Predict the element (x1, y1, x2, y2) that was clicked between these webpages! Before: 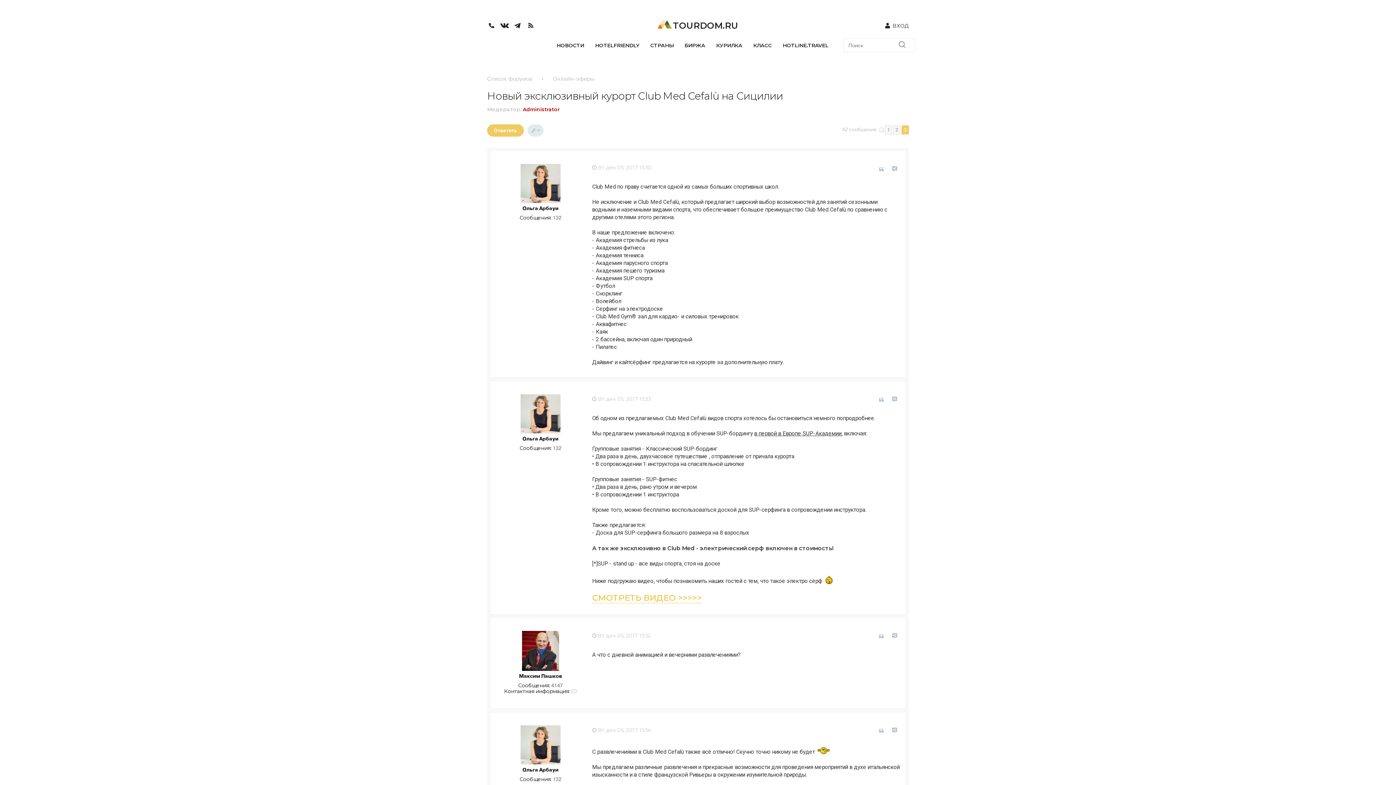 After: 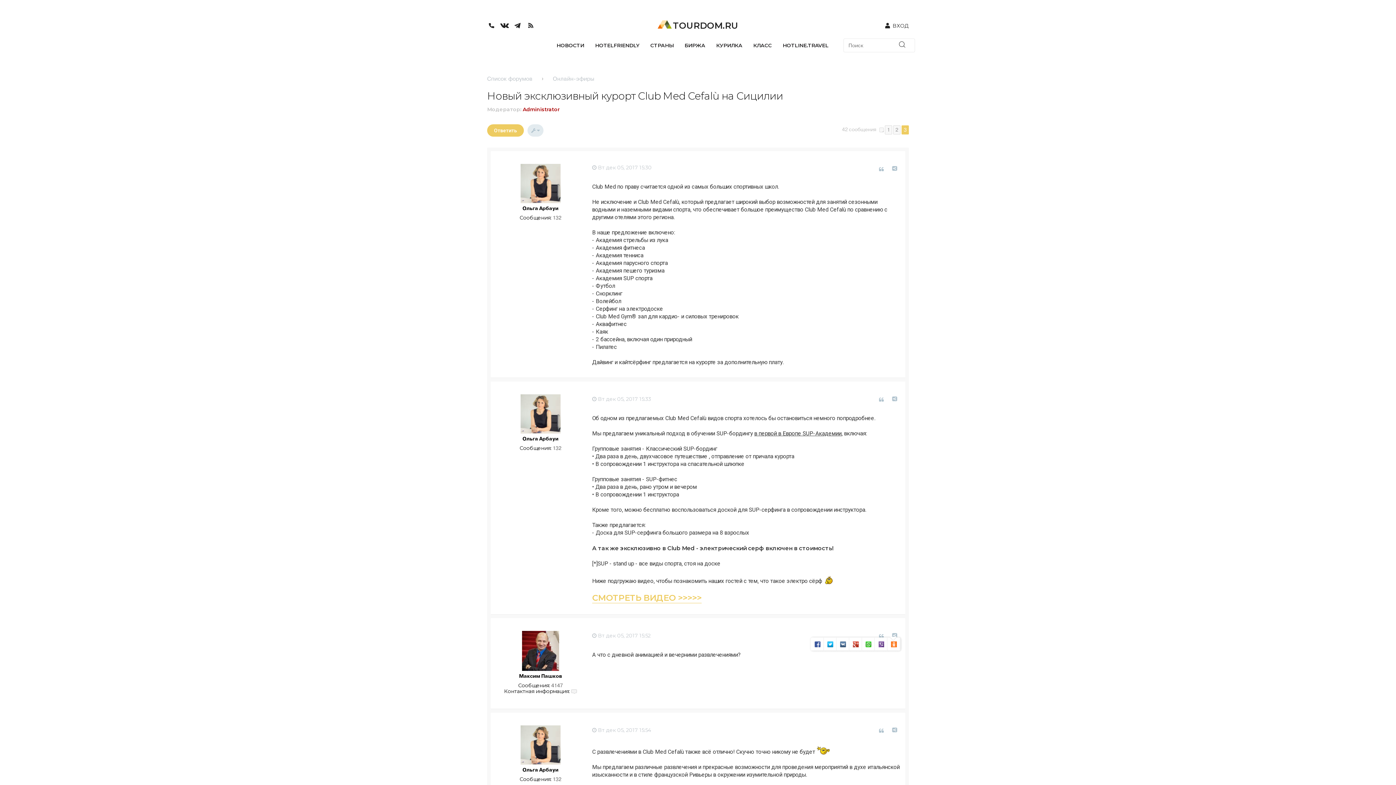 Action: label: Share this post on bbox: (888, 630, 900, 641)